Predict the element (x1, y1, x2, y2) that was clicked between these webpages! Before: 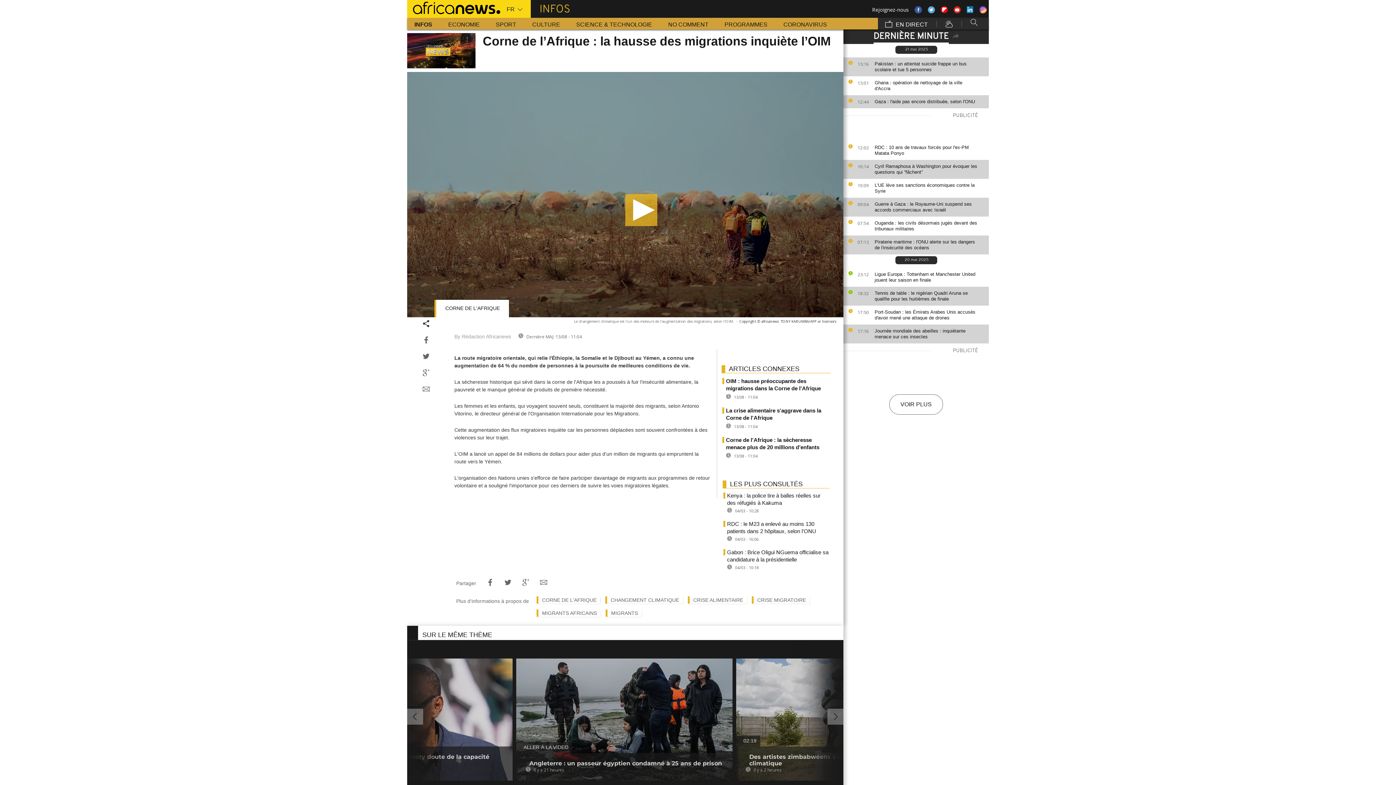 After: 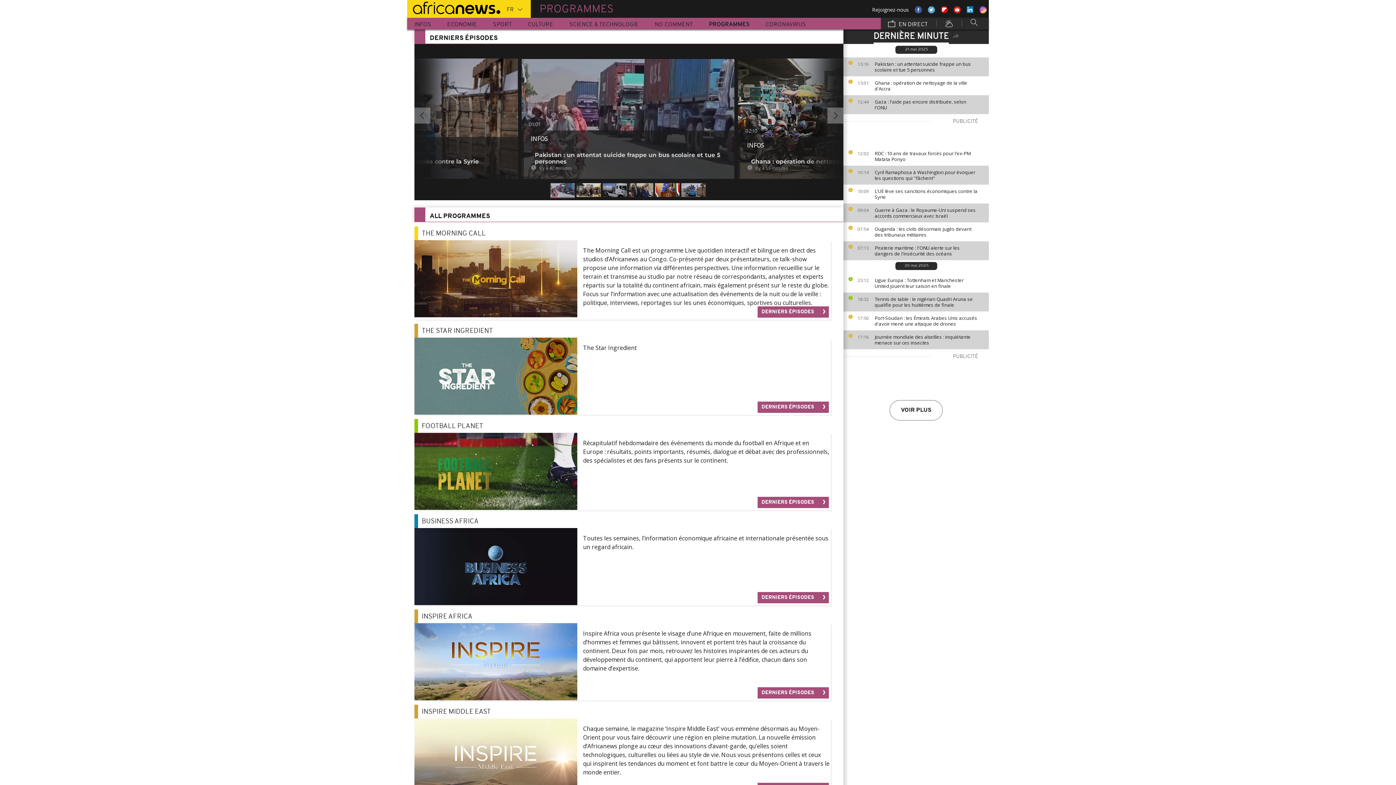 Action: label: PROGRAMMES bbox: (717, 17, 774, 29)